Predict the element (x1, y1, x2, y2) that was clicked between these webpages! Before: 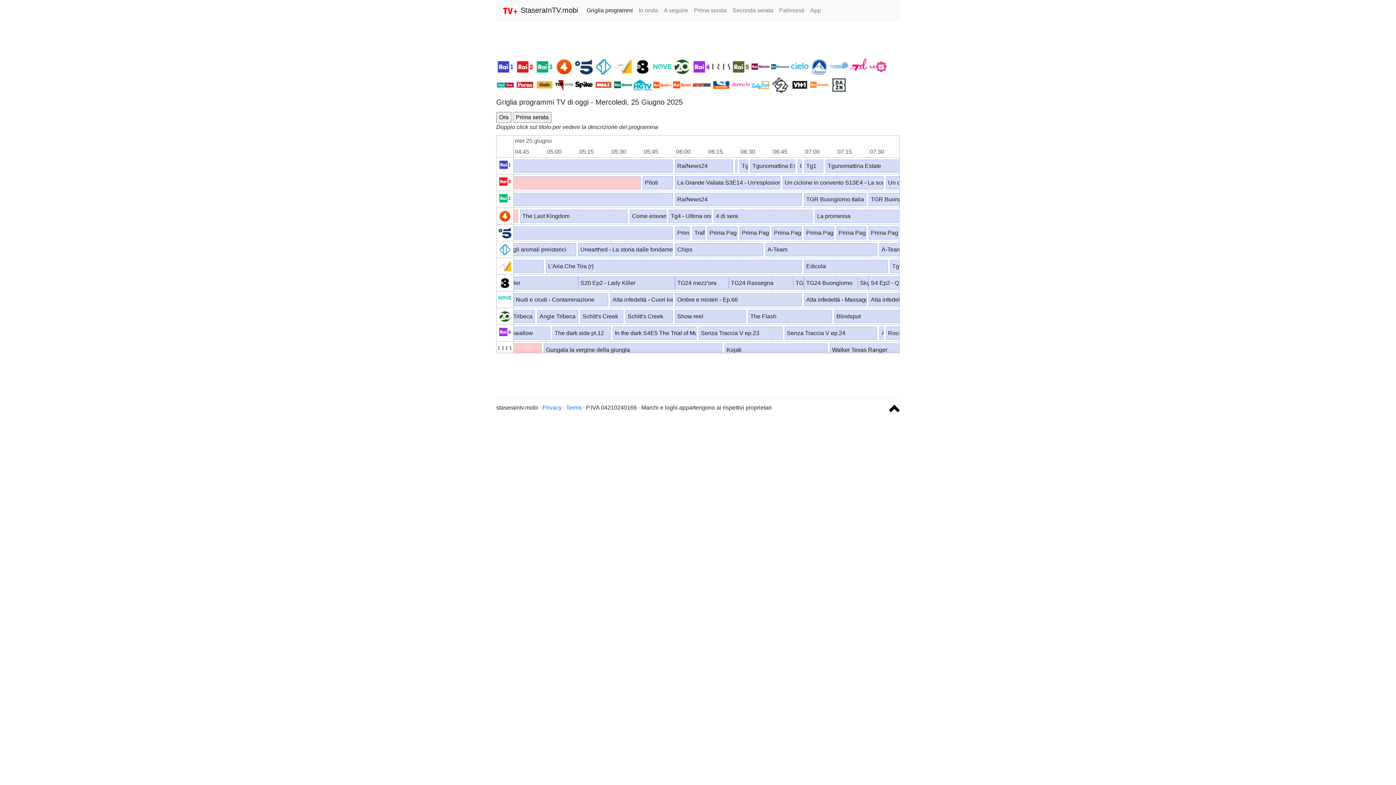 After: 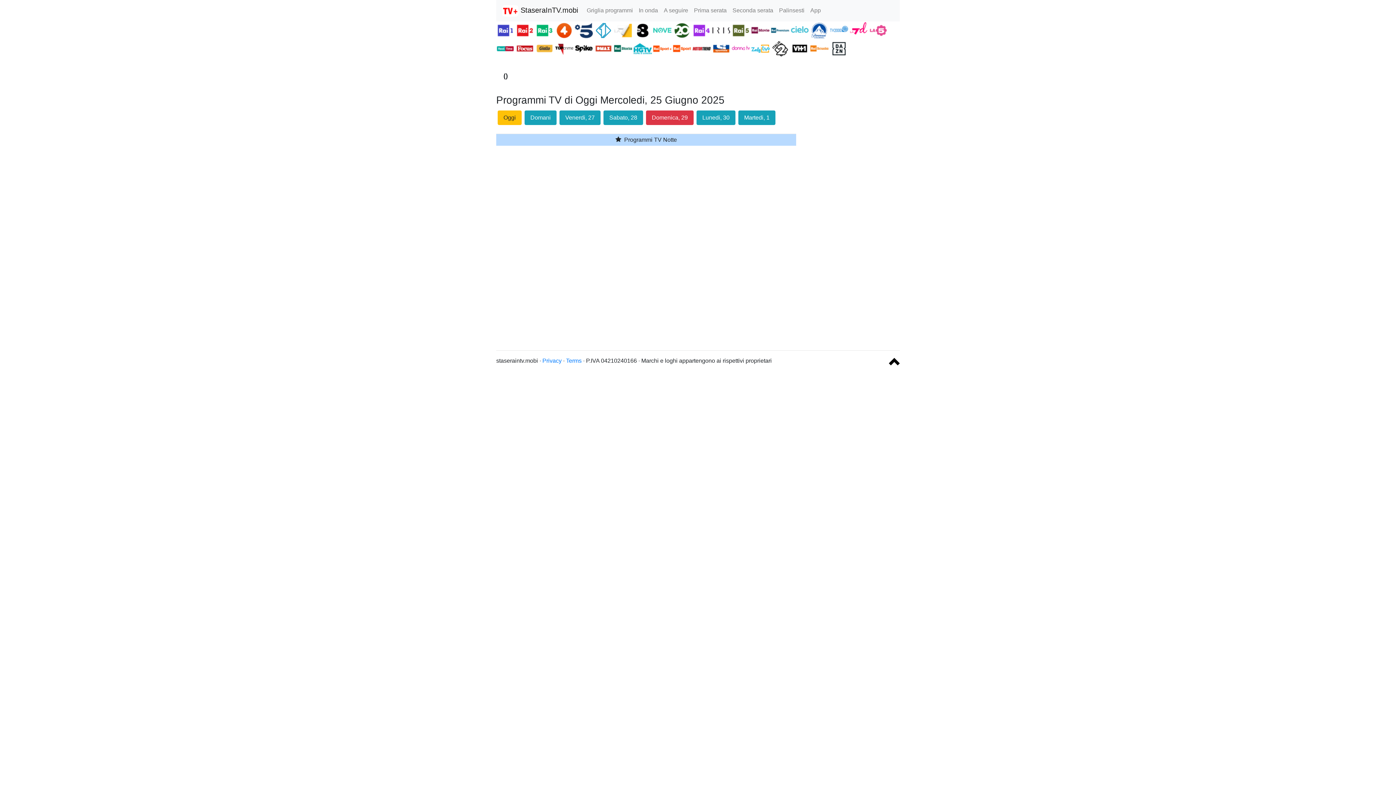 Action: label:   bbox: (751, 81, 771, 87)